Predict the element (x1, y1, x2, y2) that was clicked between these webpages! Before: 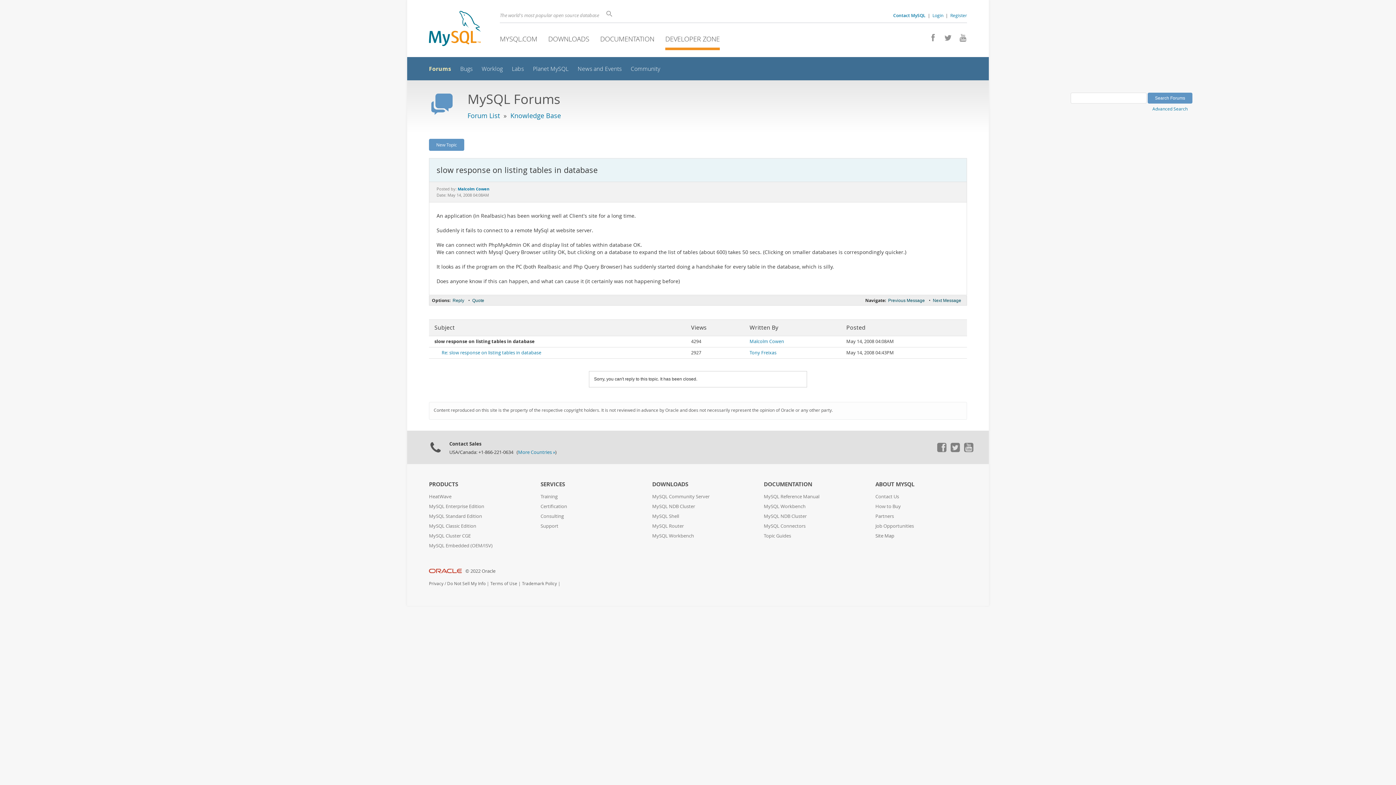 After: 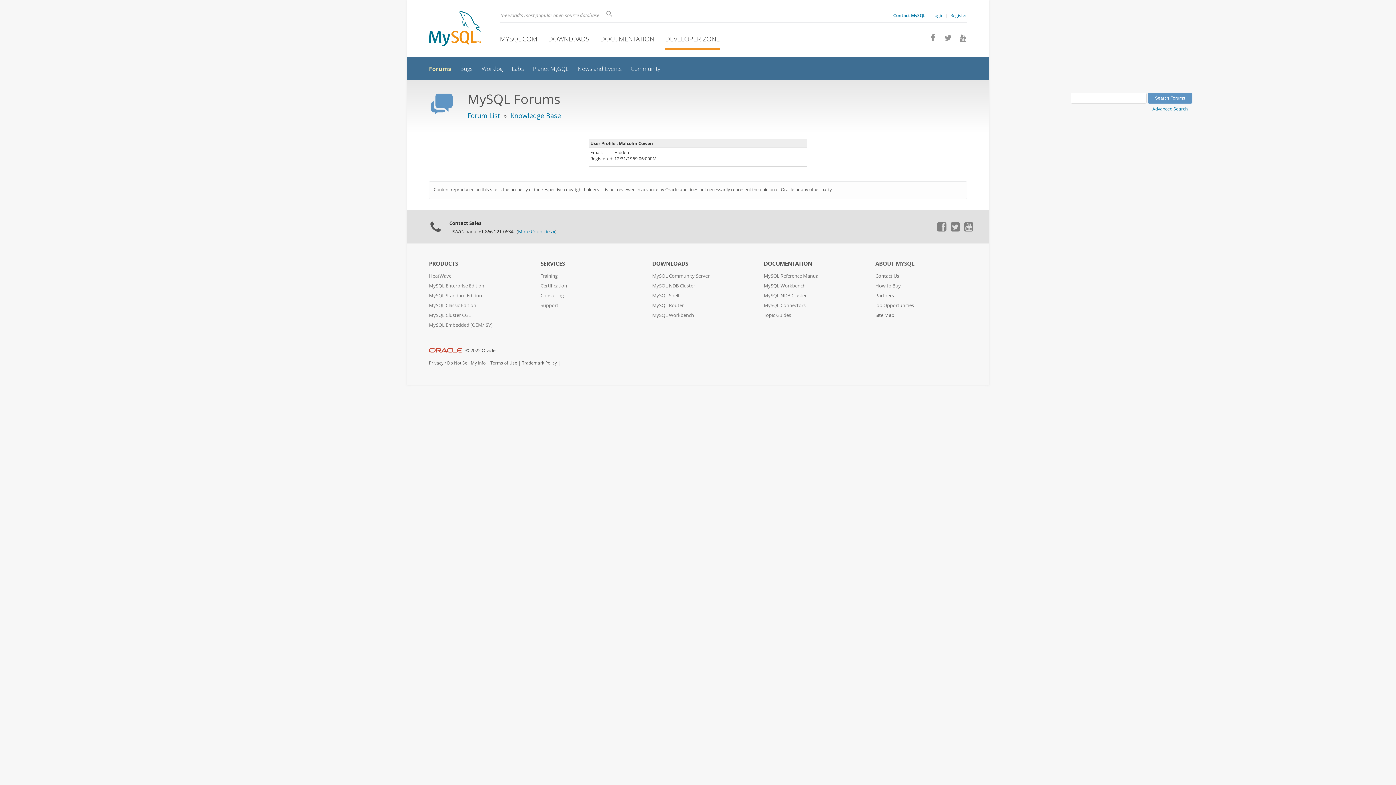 Action: label: Malcolm Cowen bbox: (457, 186, 489, 191)